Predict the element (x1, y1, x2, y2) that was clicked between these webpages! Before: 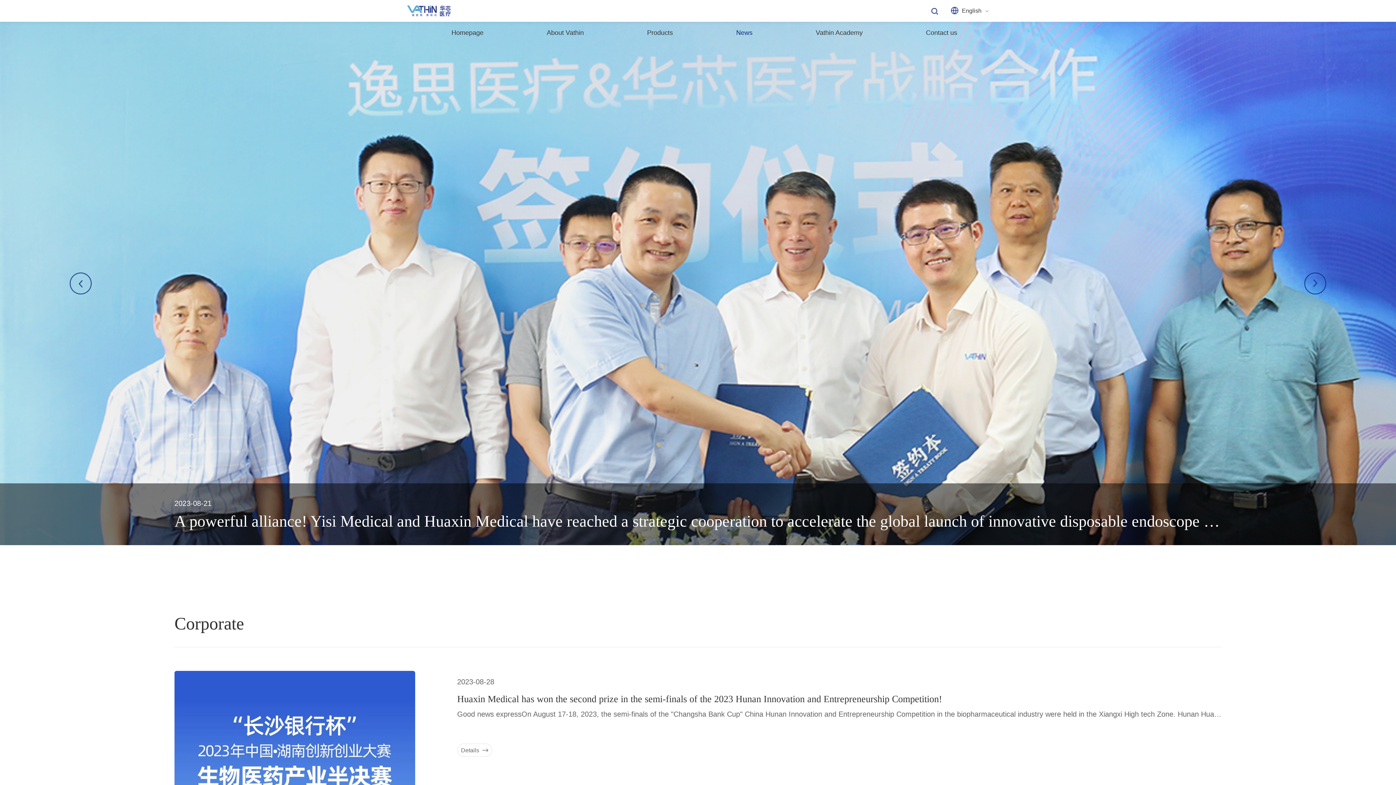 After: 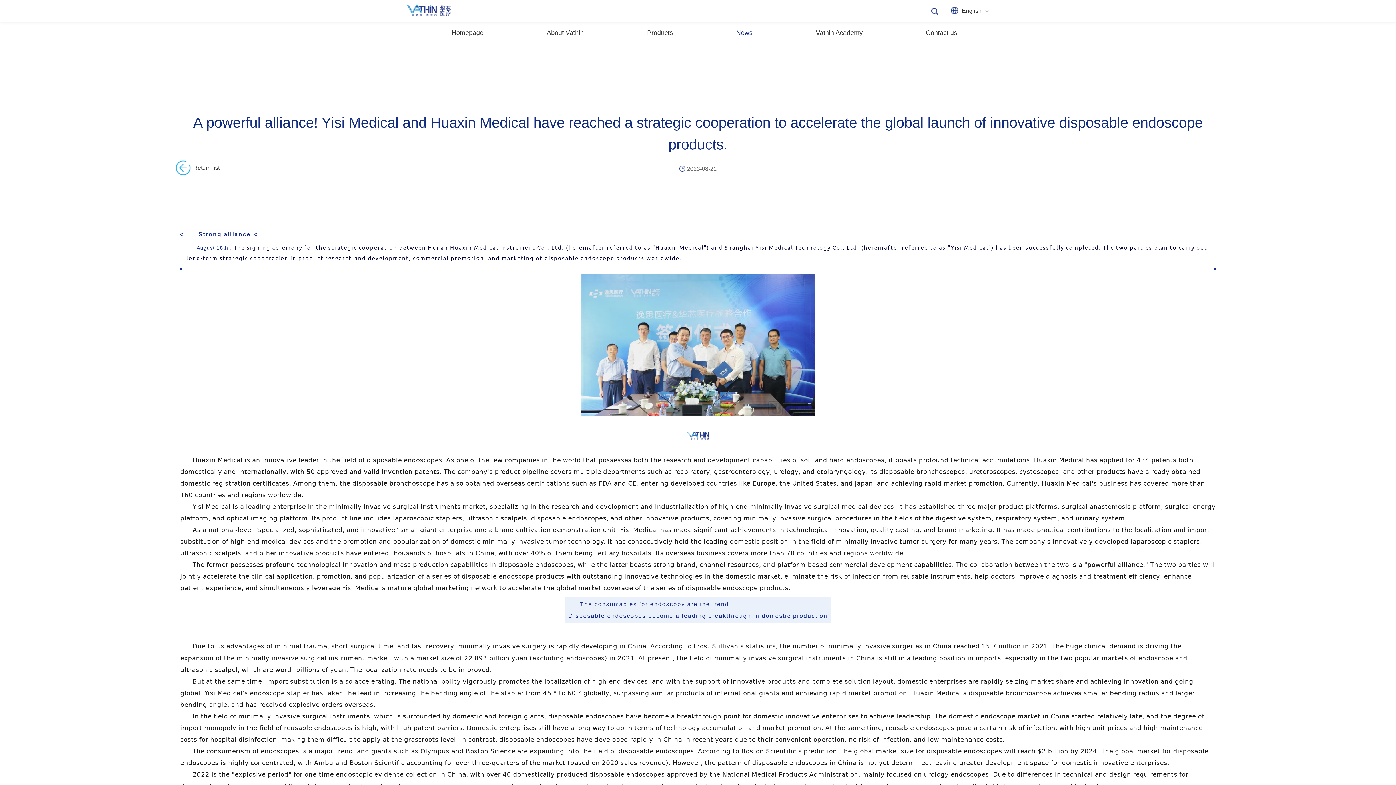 Action: label: 2023-08-21
A powerful alliance! Yisi Medical and Huaxin Medical have reached a strategic cooperation to accelerate the global launch of innovative disposable endoscope products. bbox: (0, 21, 1396, 545)